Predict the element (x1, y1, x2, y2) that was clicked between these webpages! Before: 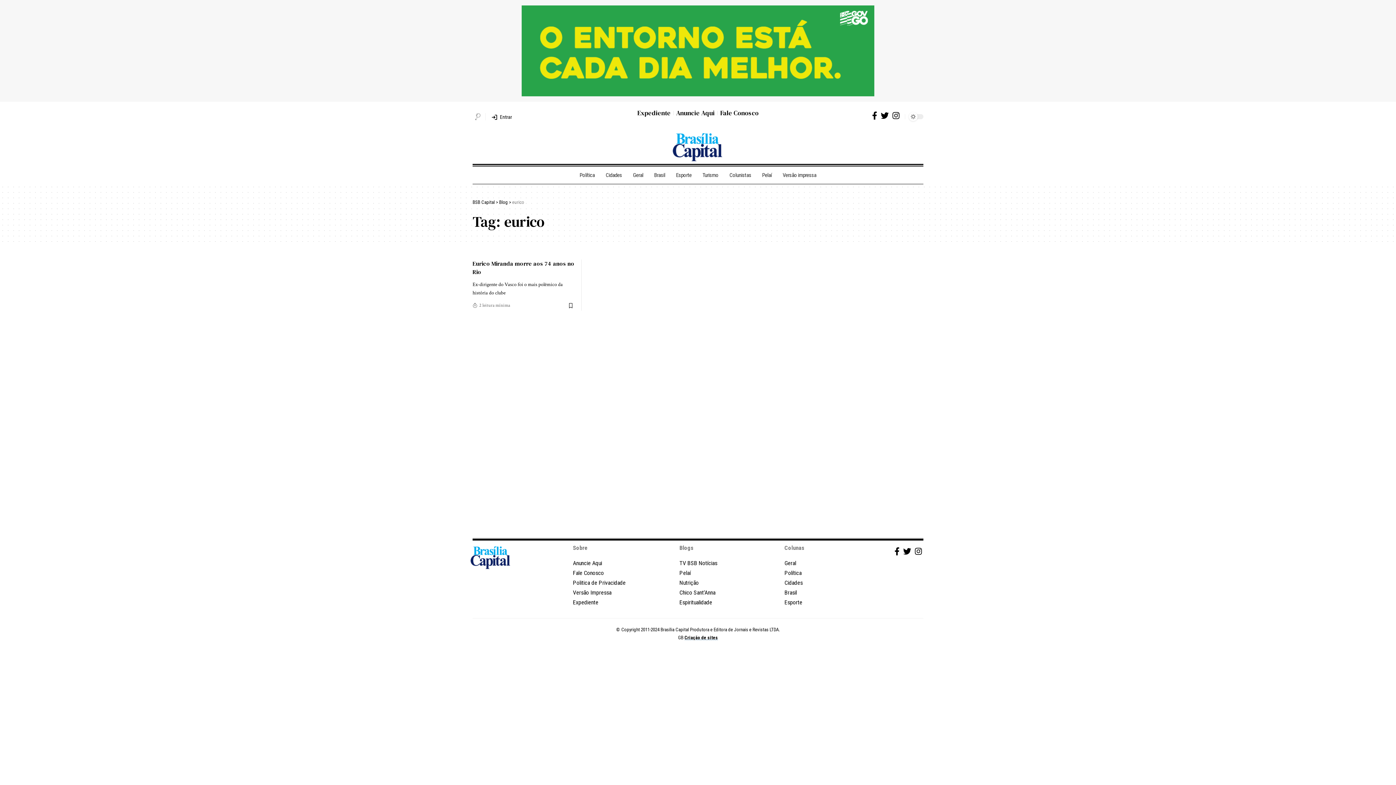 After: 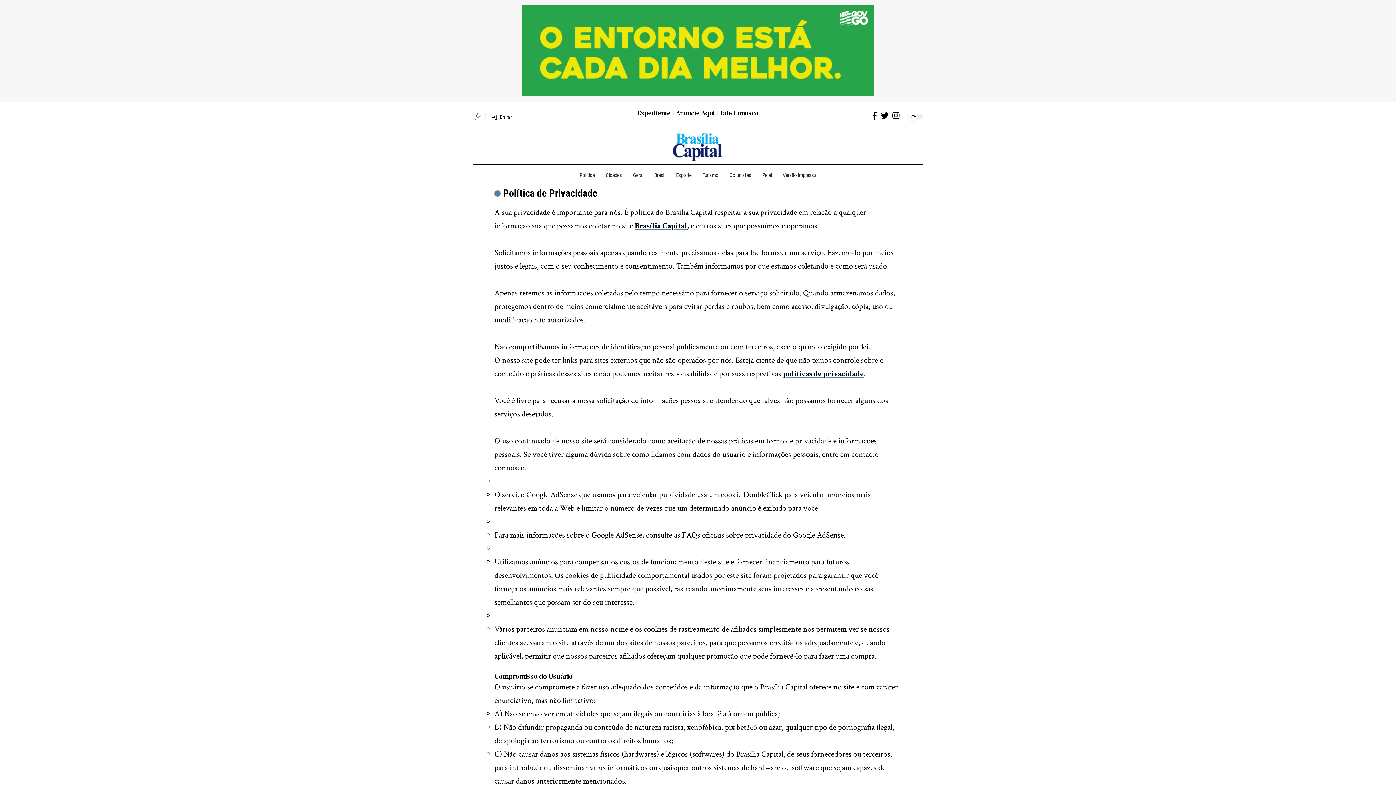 Action: bbox: (573, 520, 672, 529) label: Politica de Privacidade